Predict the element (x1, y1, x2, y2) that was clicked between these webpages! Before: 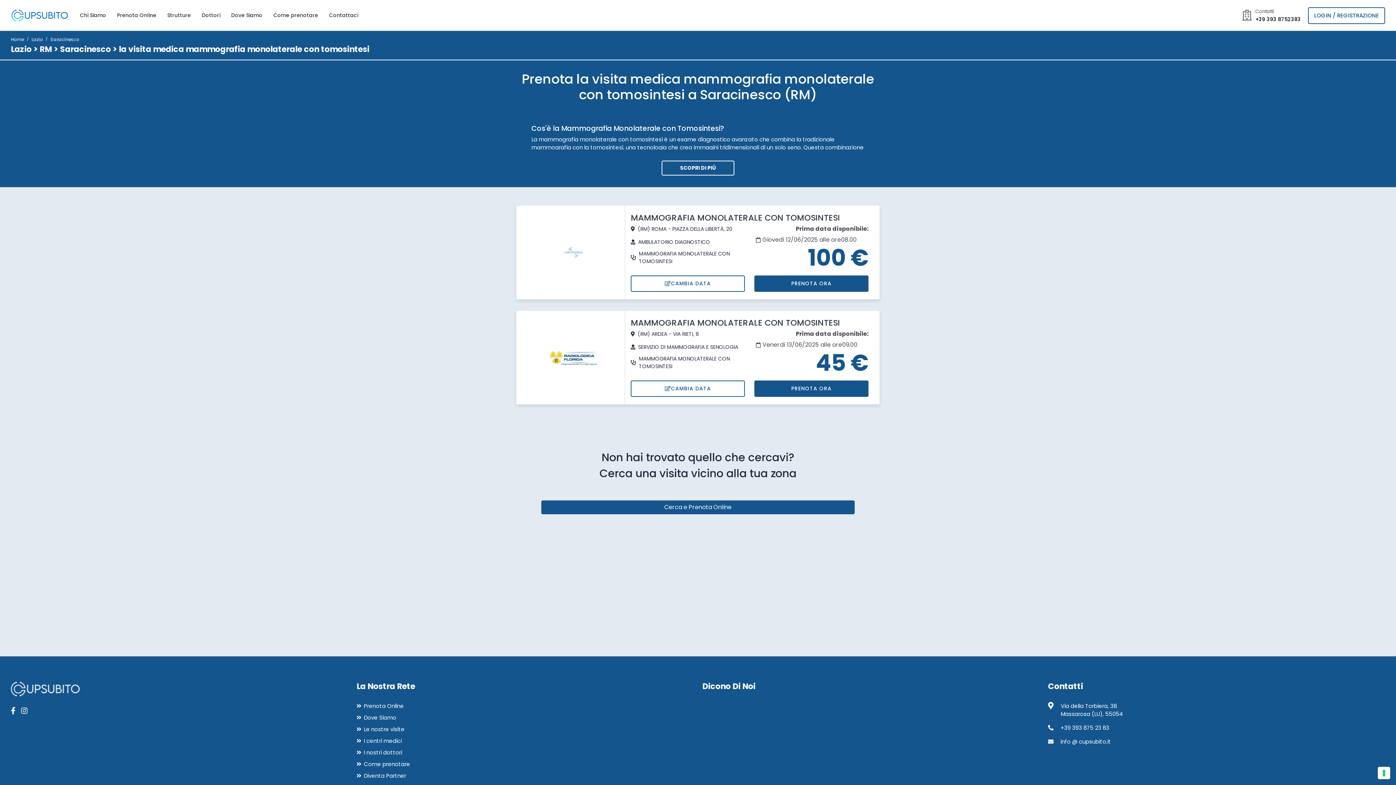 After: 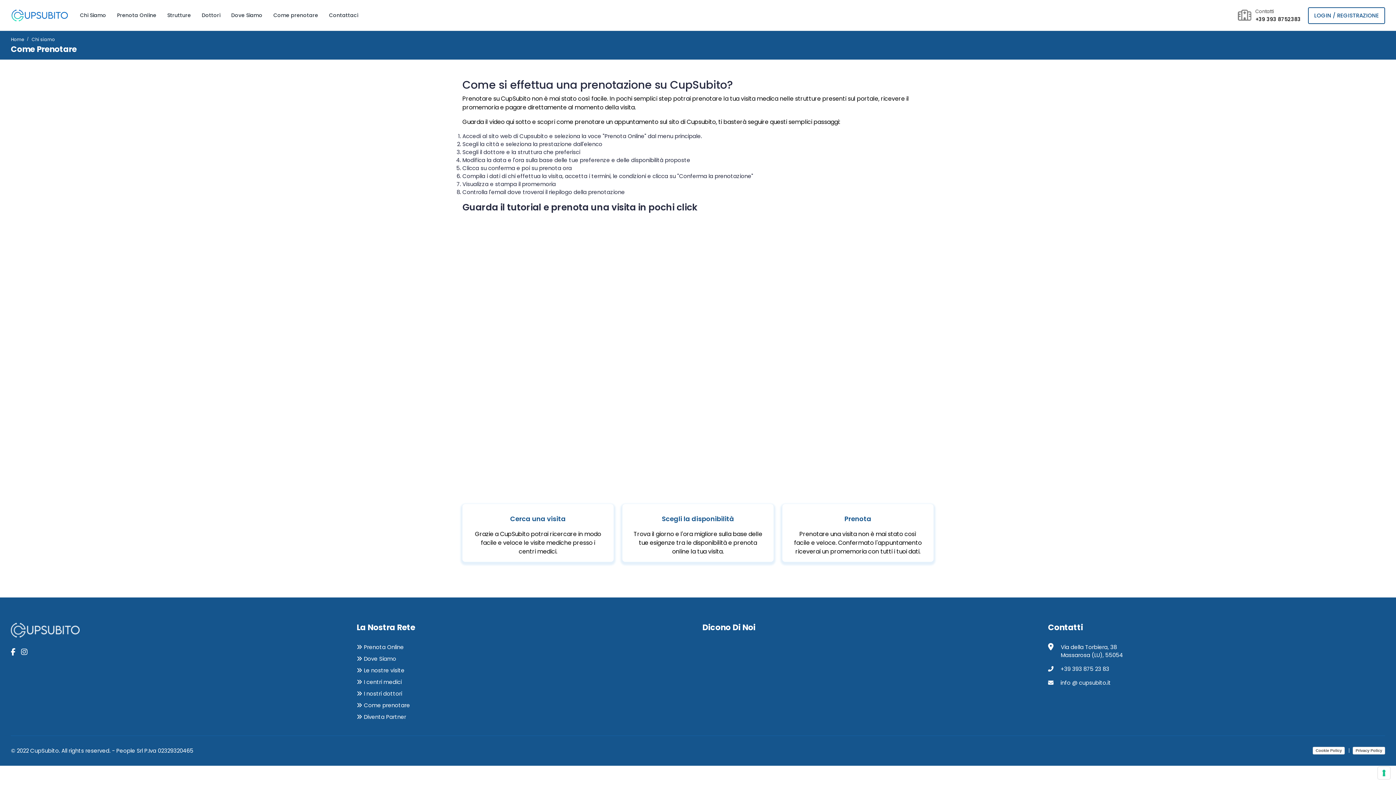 Action: bbox: (273, 0, 318, 30) label: Come prenotare